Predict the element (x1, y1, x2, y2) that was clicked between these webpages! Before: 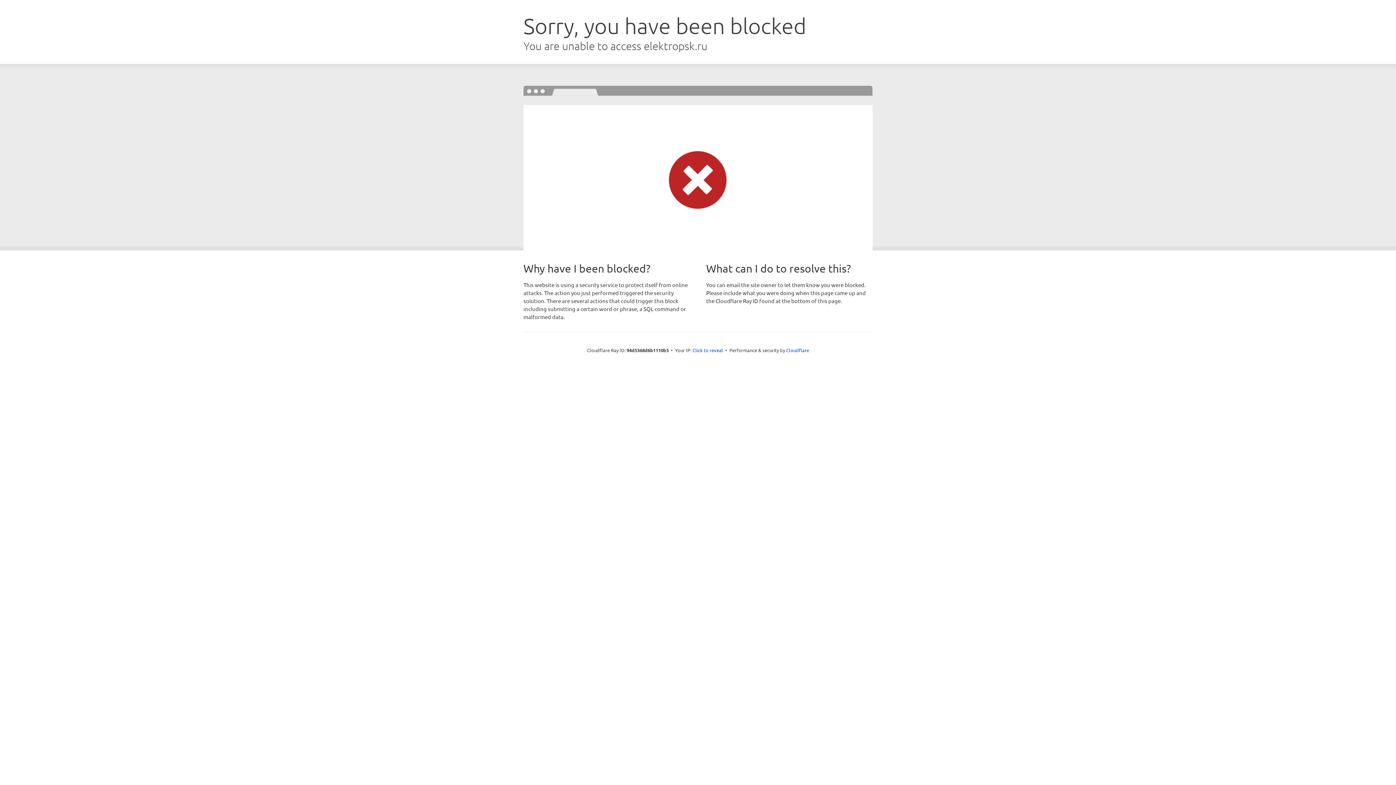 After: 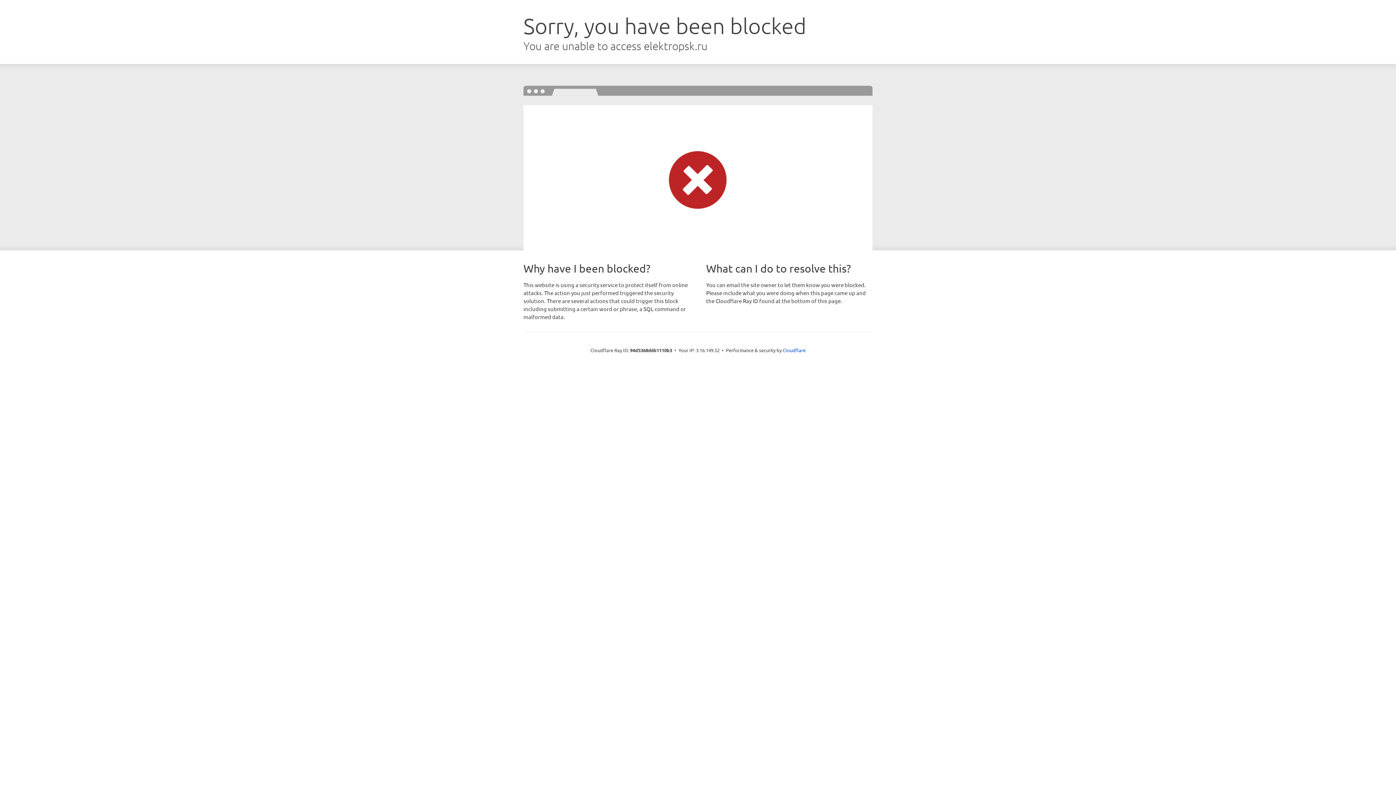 Action: bbox: (692, 346, 723, 353) label: Click to reveal